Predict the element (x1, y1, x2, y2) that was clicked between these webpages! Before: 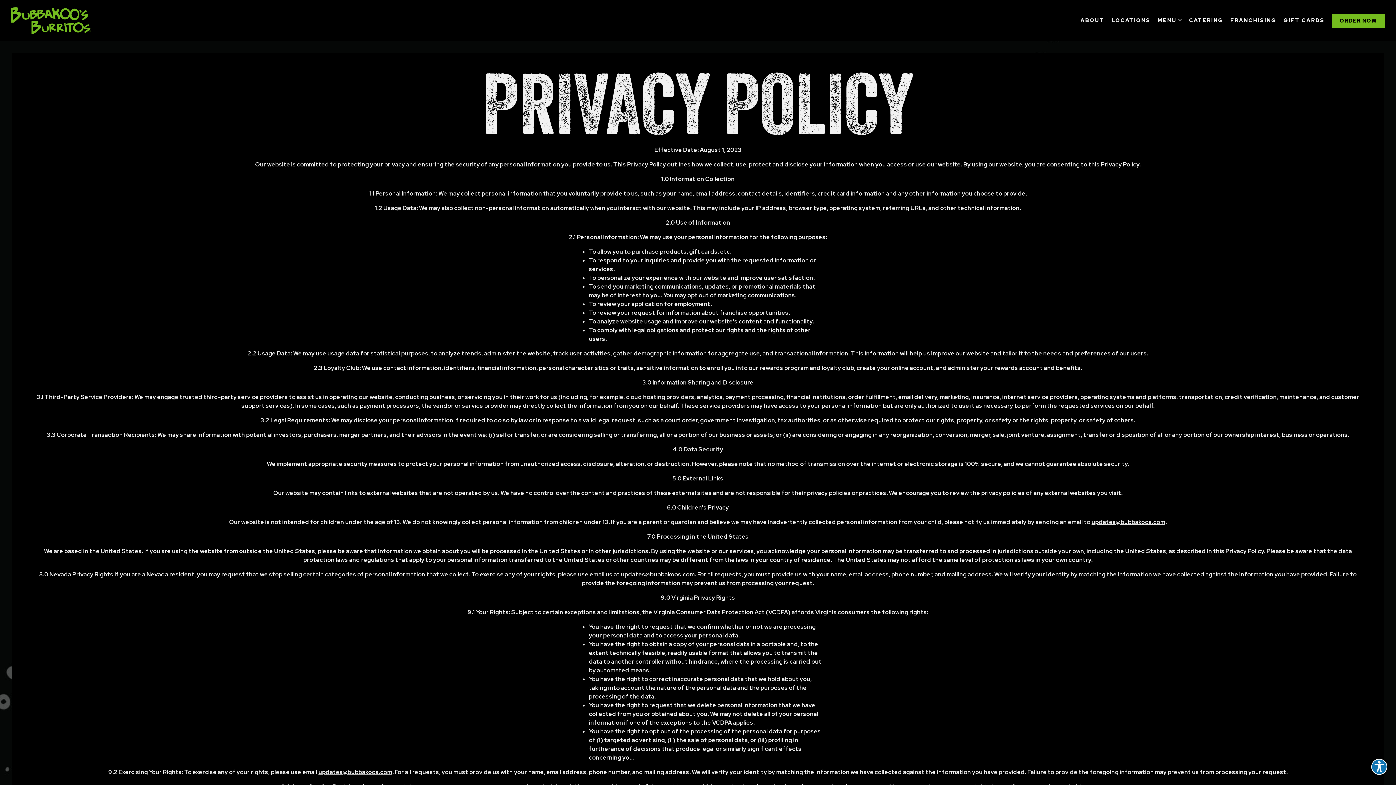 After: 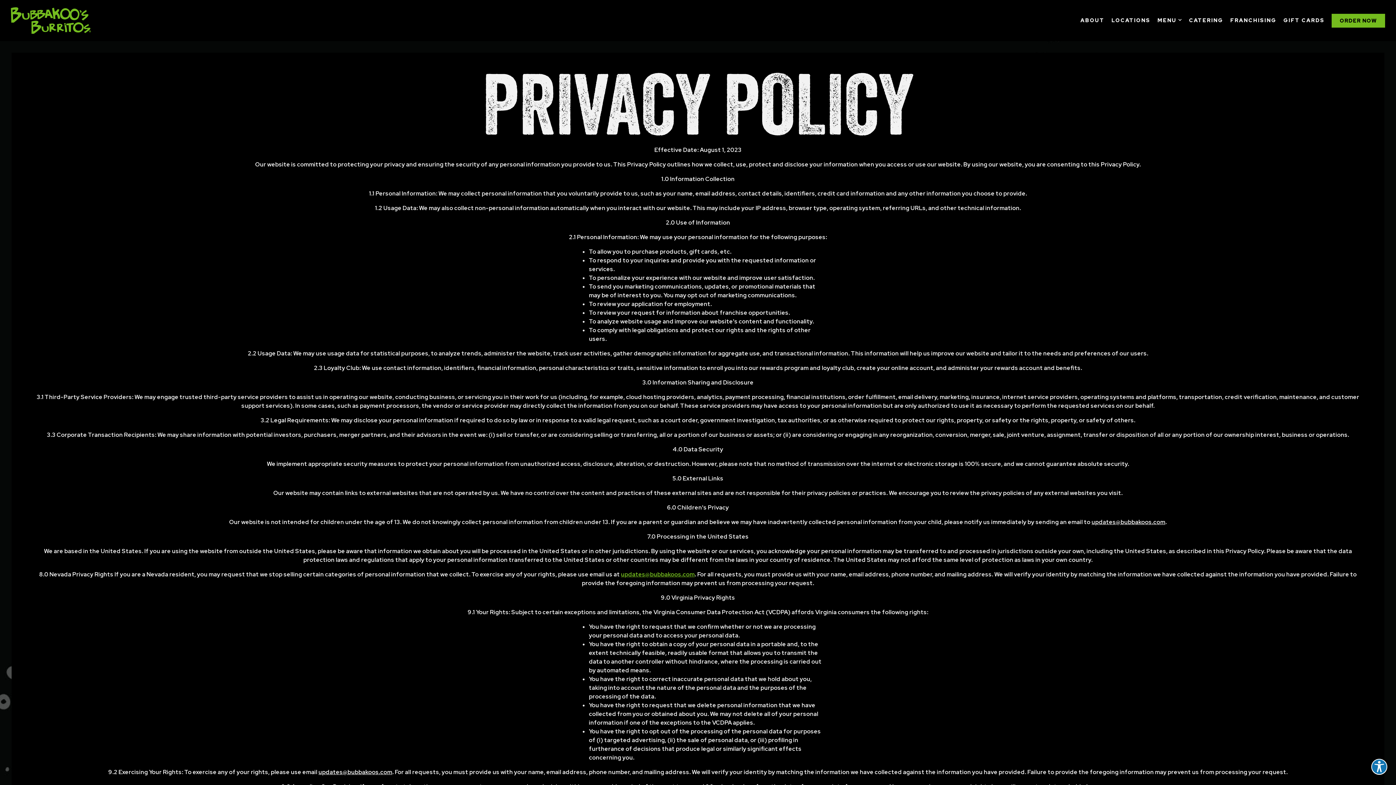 Action: label: updates@bubbakoos.com bbox: (621, 570, 694, 578)